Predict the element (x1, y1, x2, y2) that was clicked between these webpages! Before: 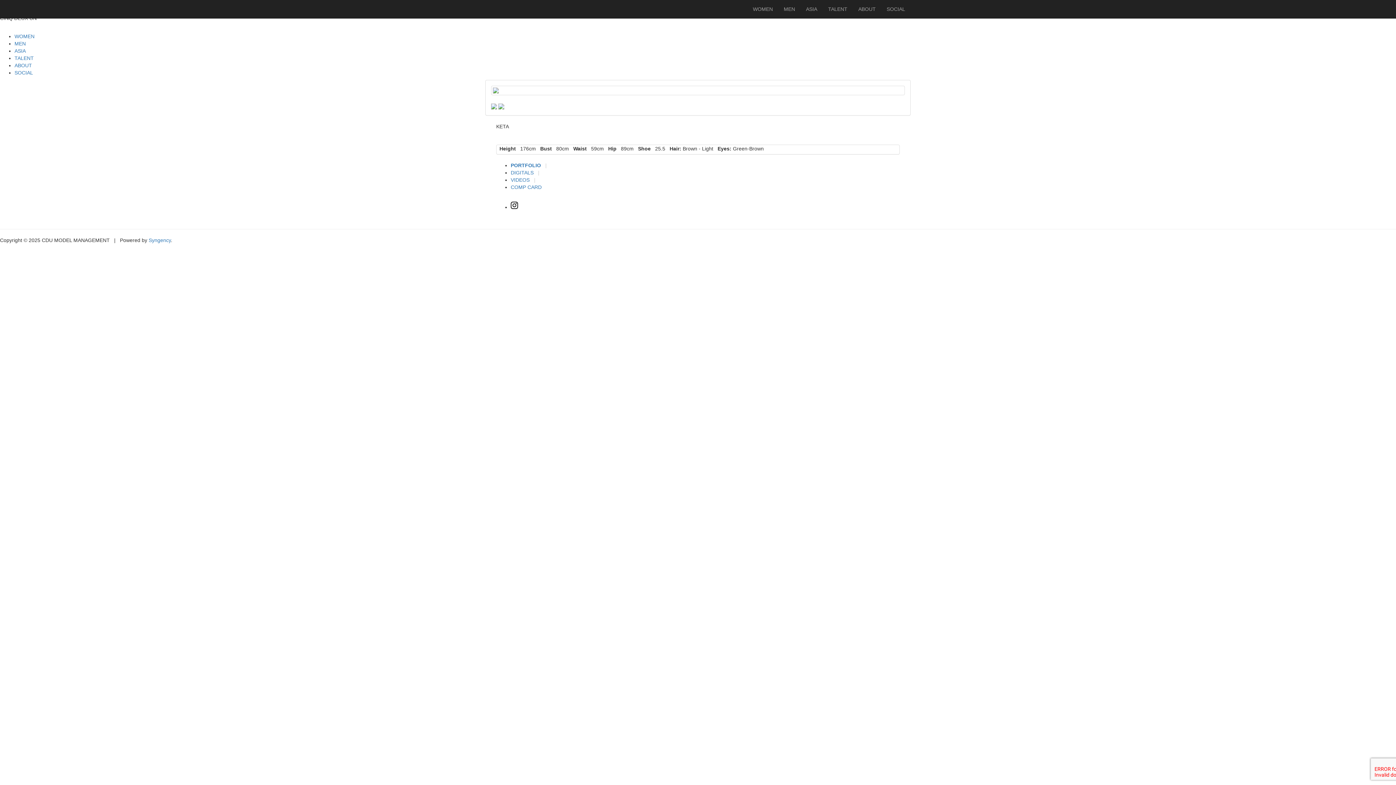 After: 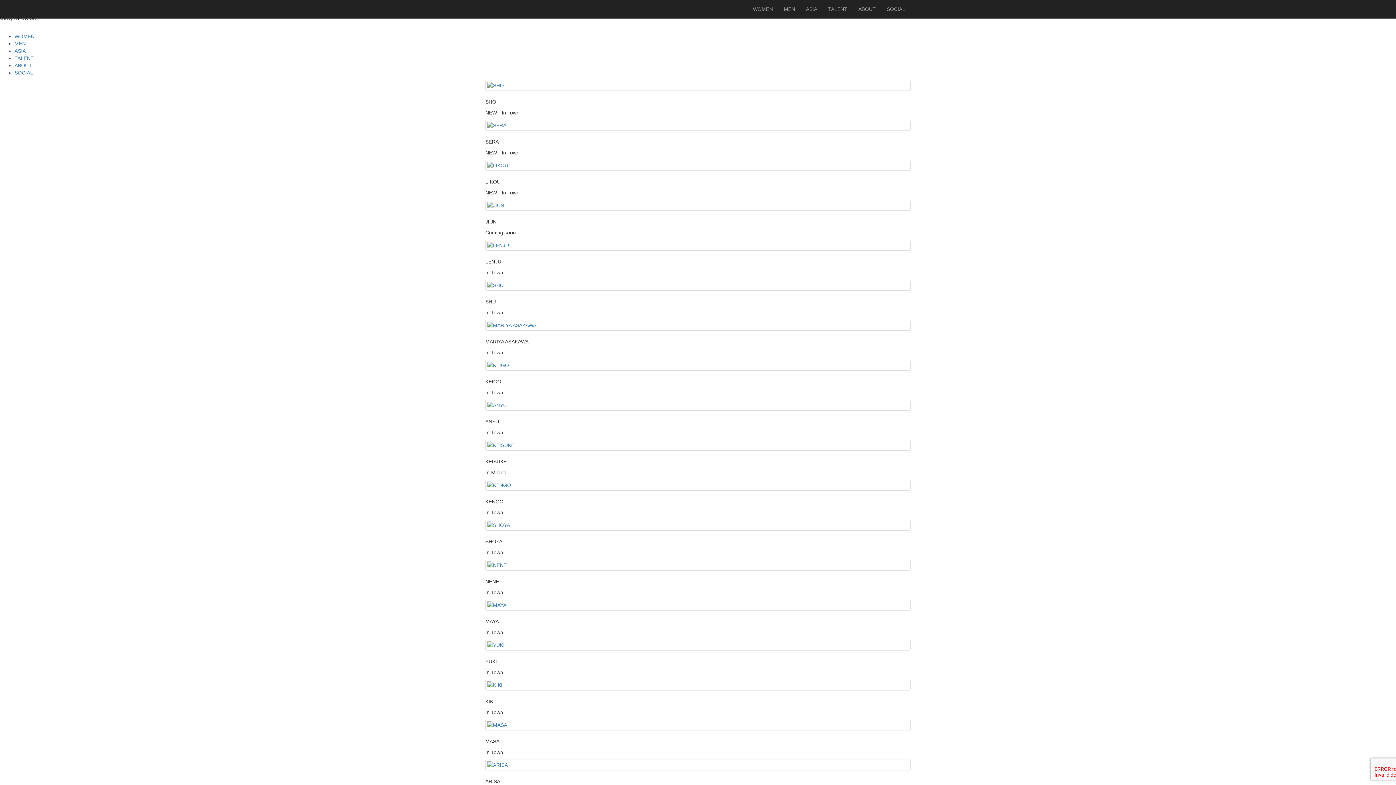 Action: label: ASIA bbox: (14, 48, 25, 53)